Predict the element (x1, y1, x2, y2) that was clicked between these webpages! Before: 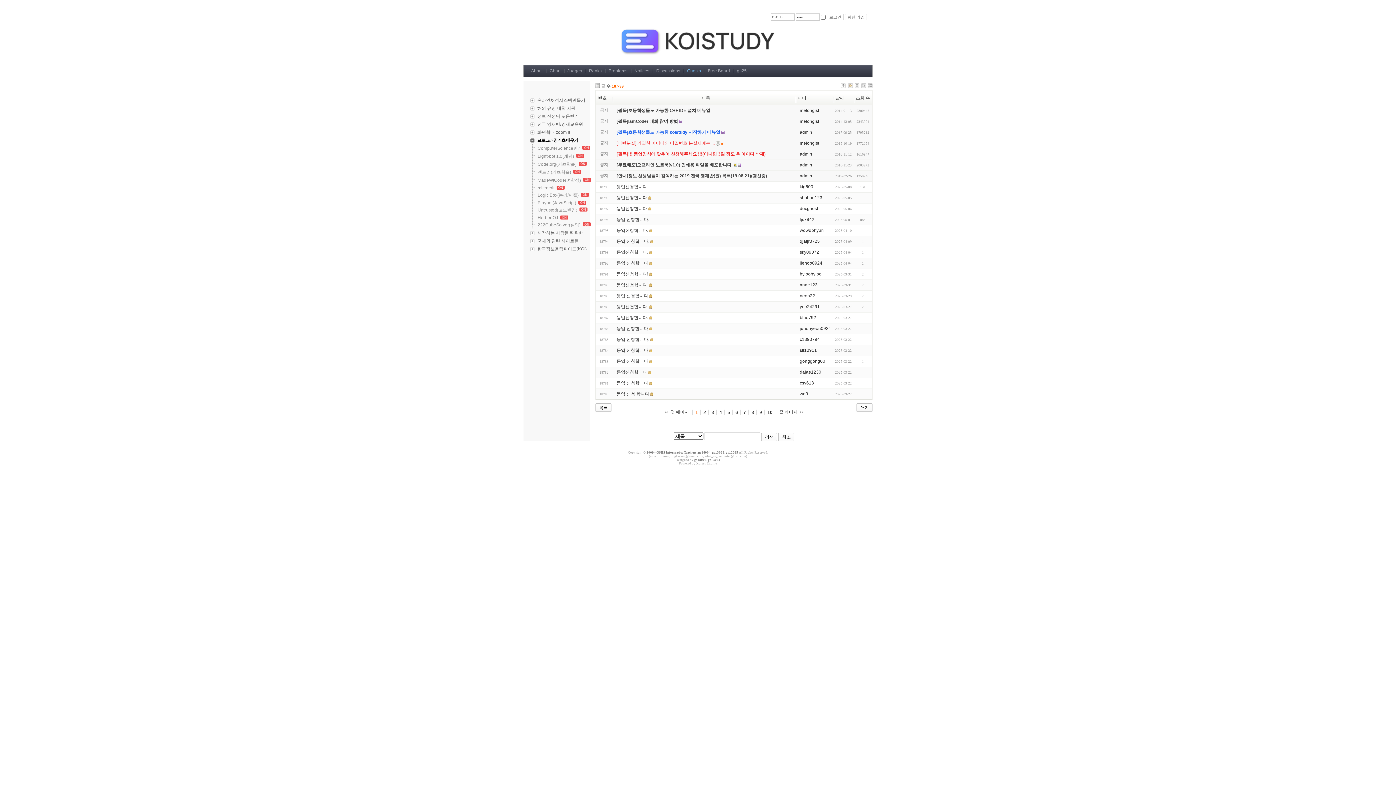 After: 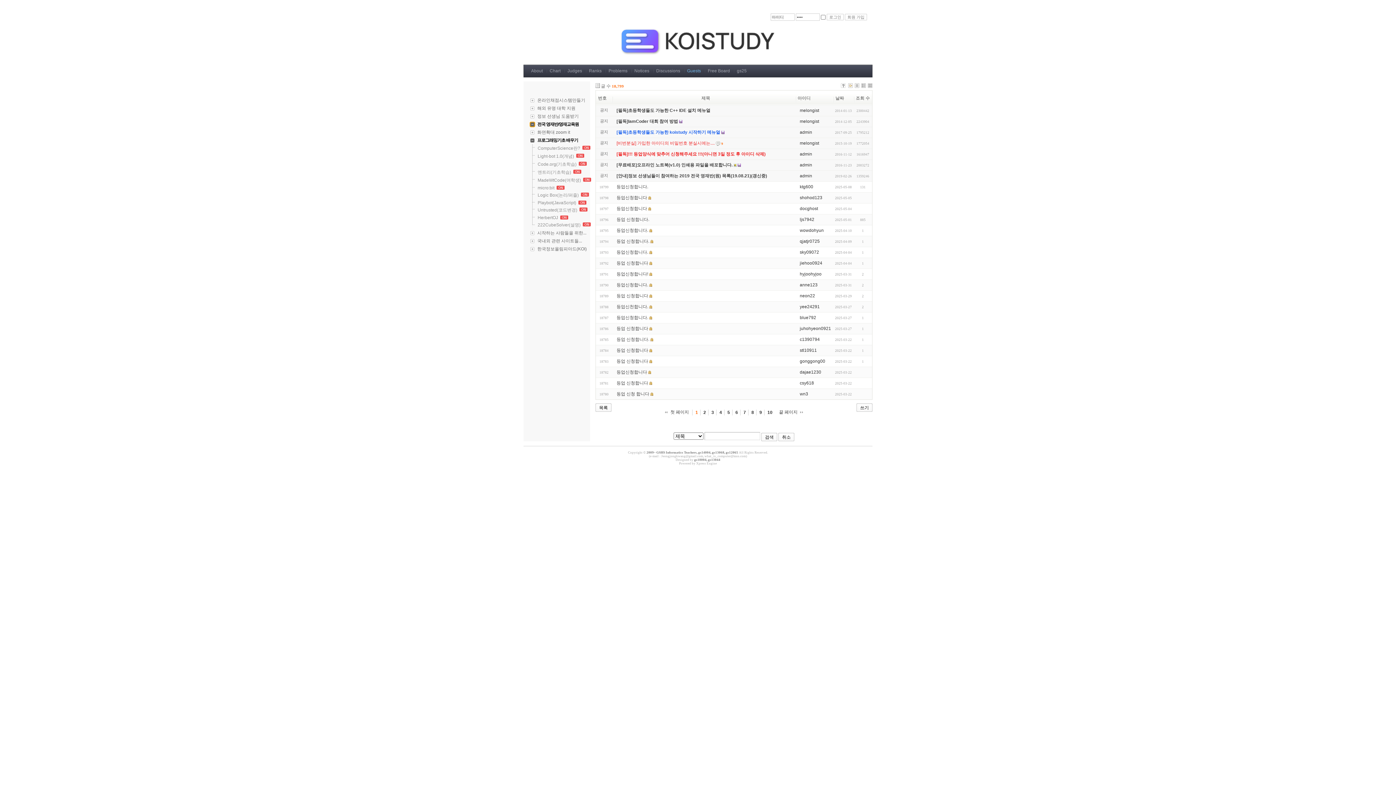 Action: bbox: (530, 122, 534, 126) label: +